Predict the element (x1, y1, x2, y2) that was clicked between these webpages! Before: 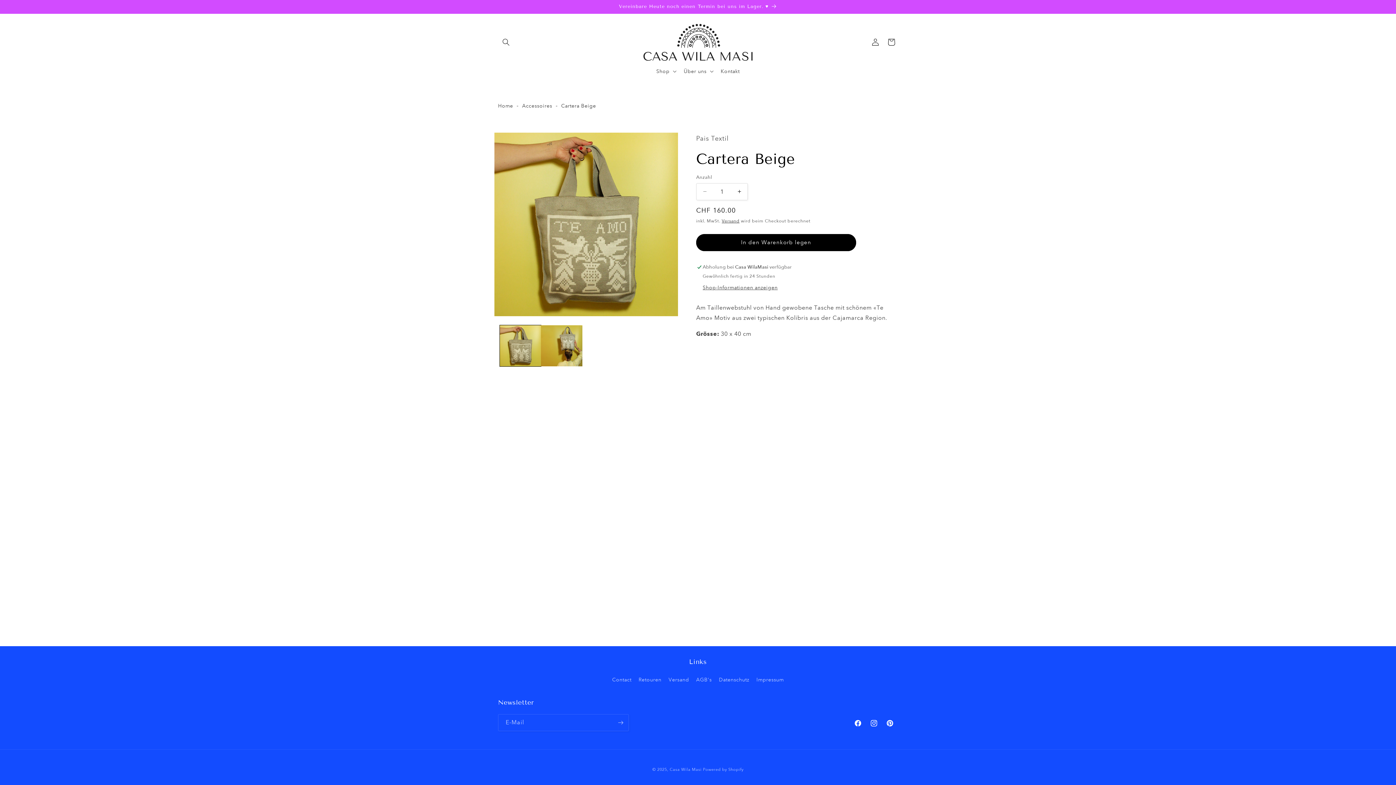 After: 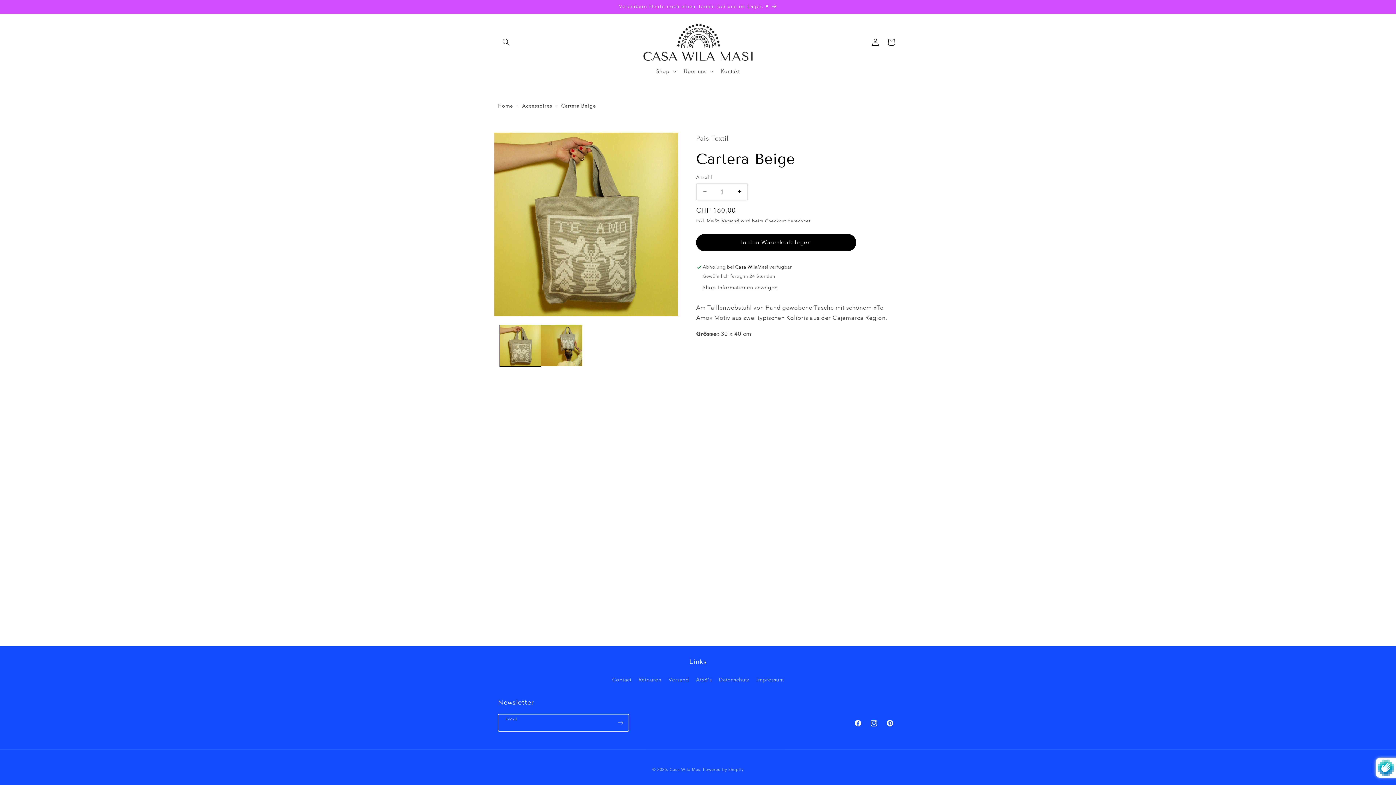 Action: bbox: (612, 714, 628, 731) label: Abonnieren